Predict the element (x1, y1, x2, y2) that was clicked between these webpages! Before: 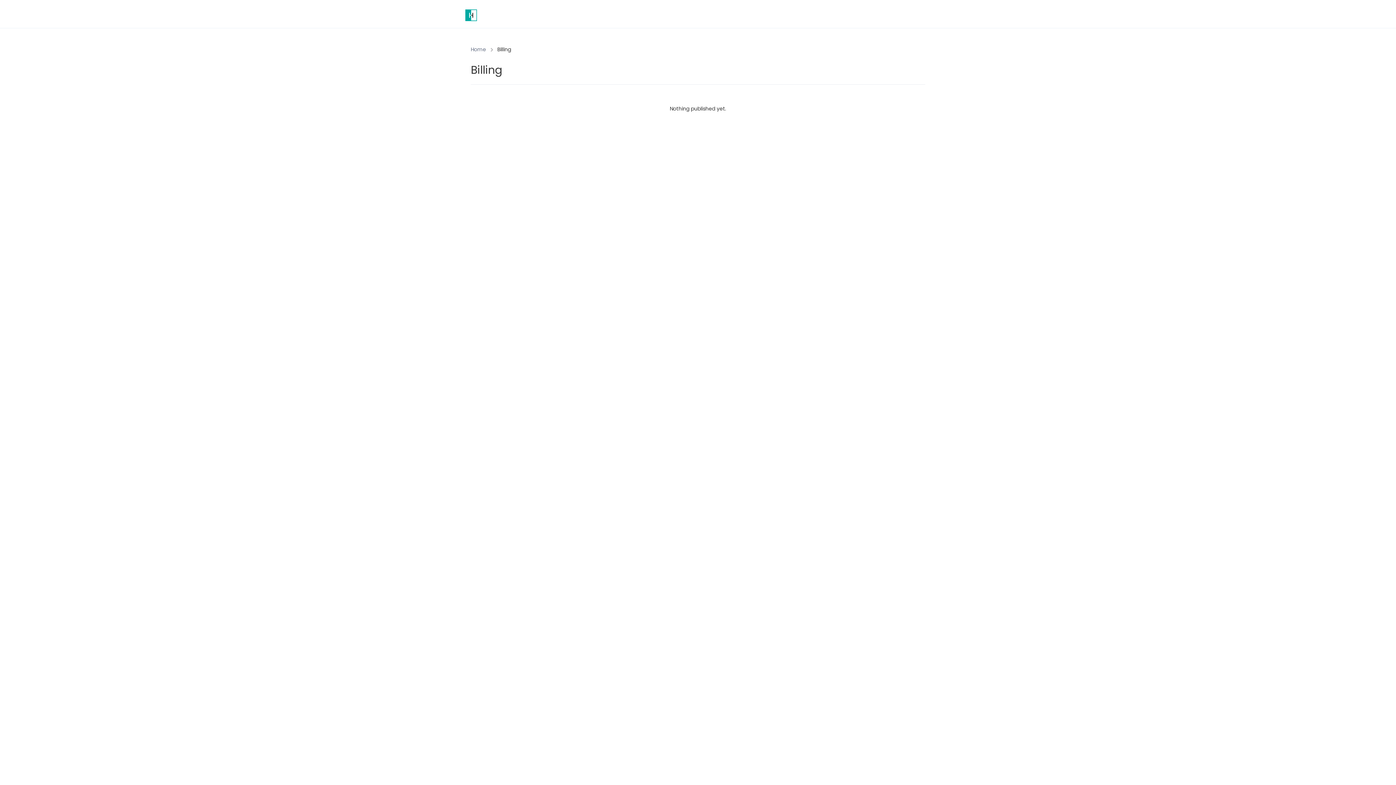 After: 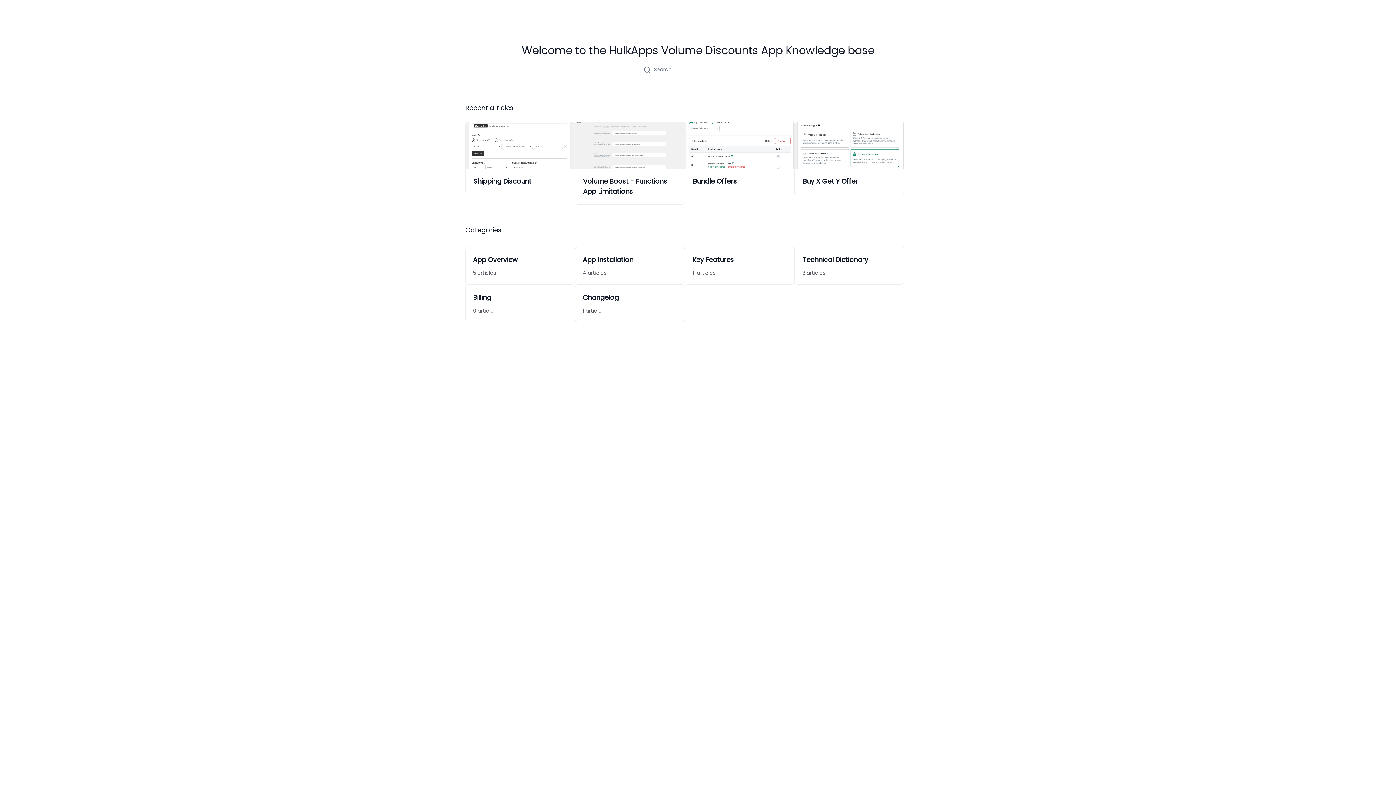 Action: label: Home bbox: (470, 45, 486, 53)